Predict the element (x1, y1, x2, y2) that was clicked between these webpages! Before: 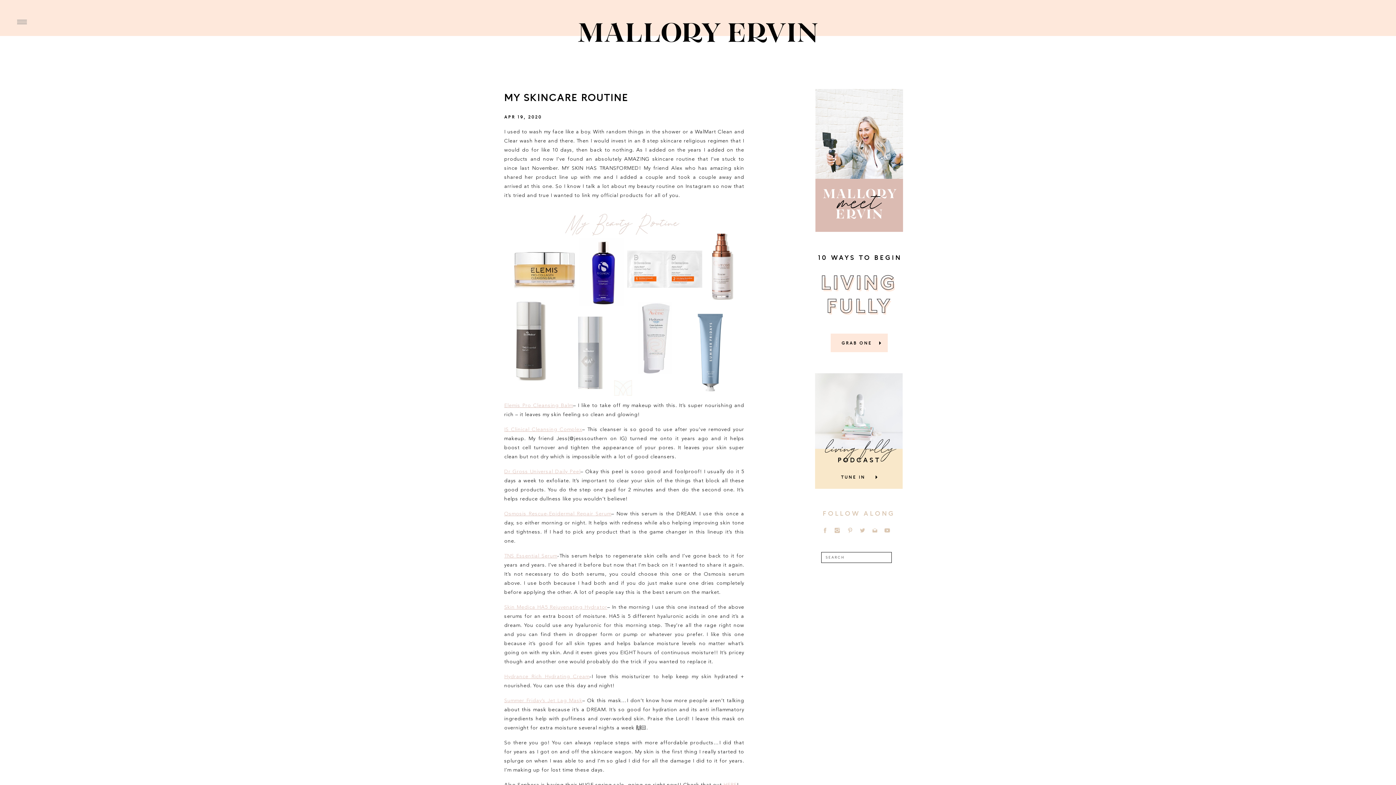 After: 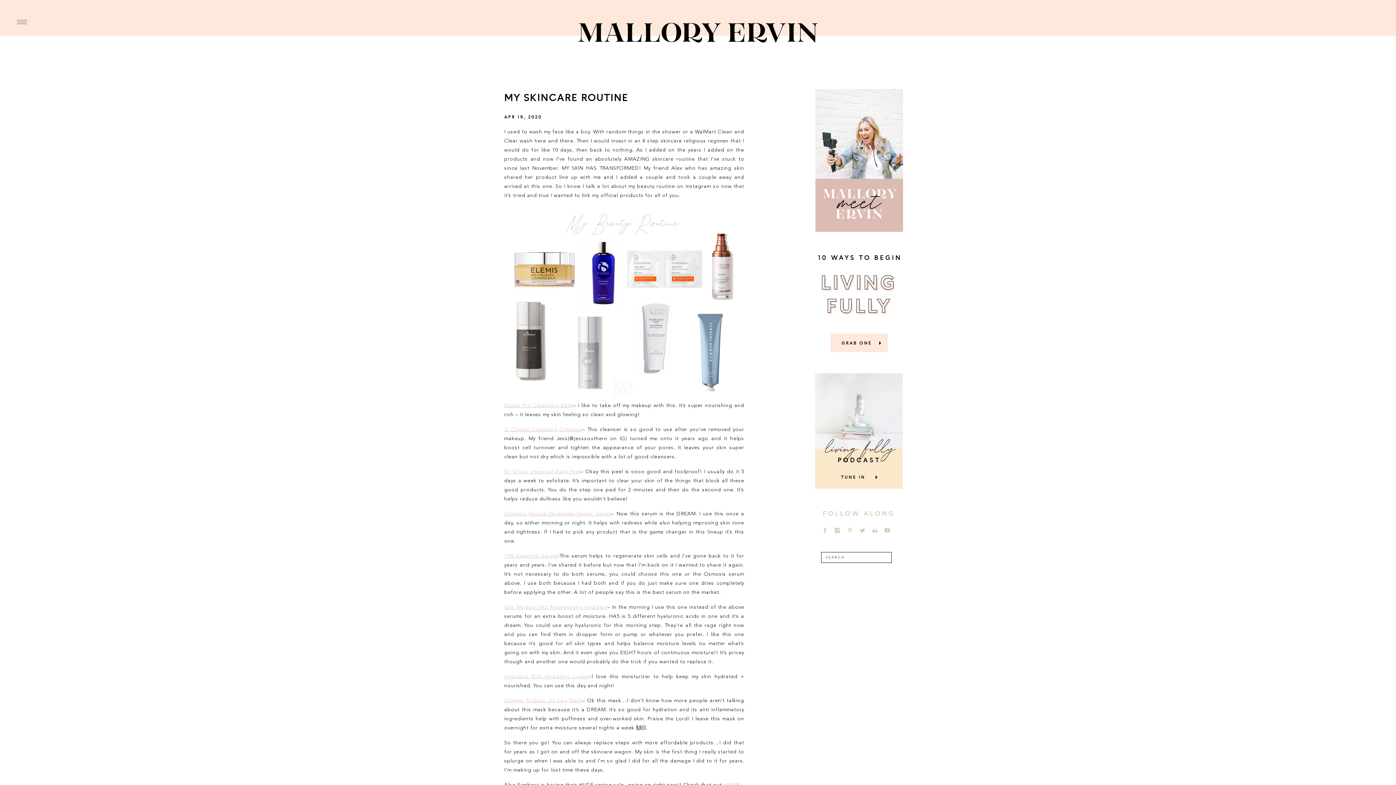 Action: bbox: (872, 528, 878, 533)